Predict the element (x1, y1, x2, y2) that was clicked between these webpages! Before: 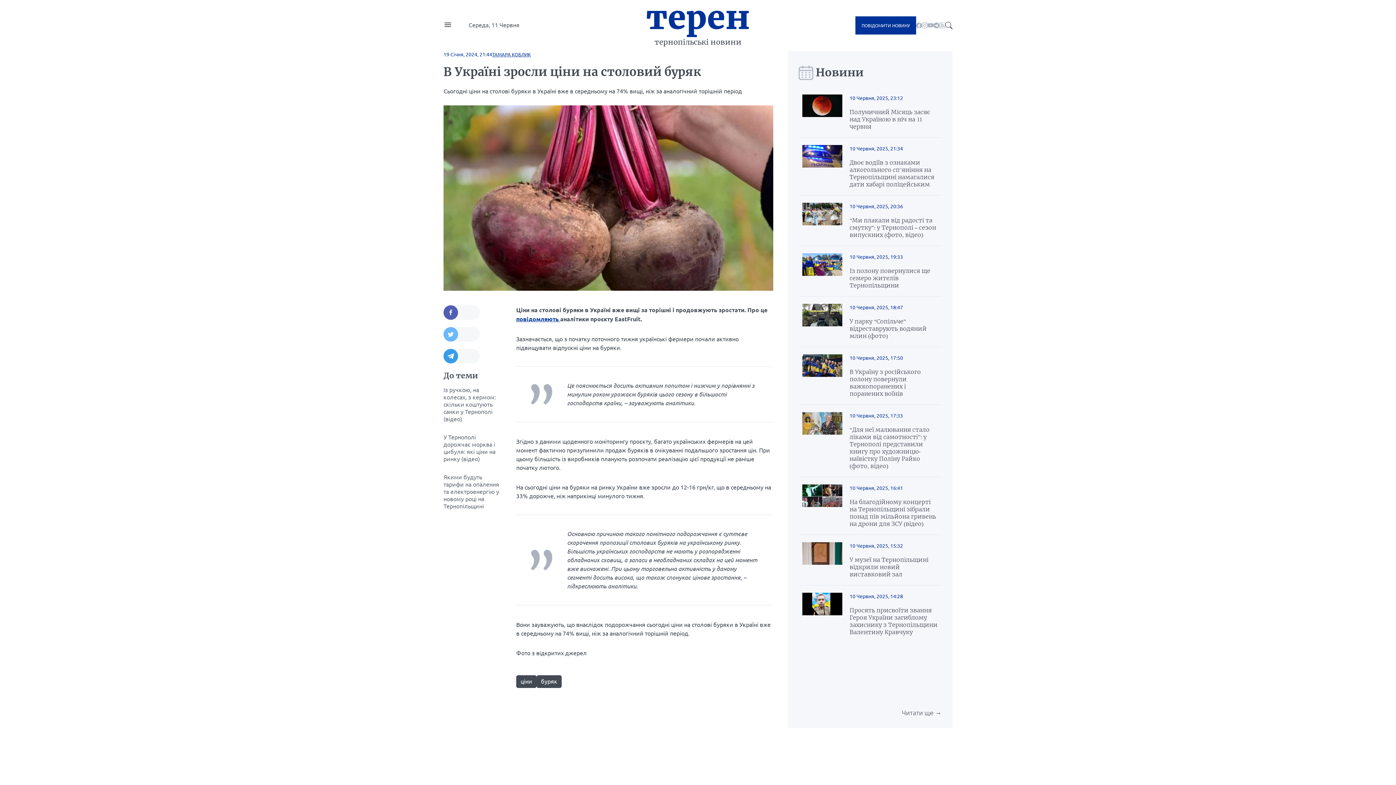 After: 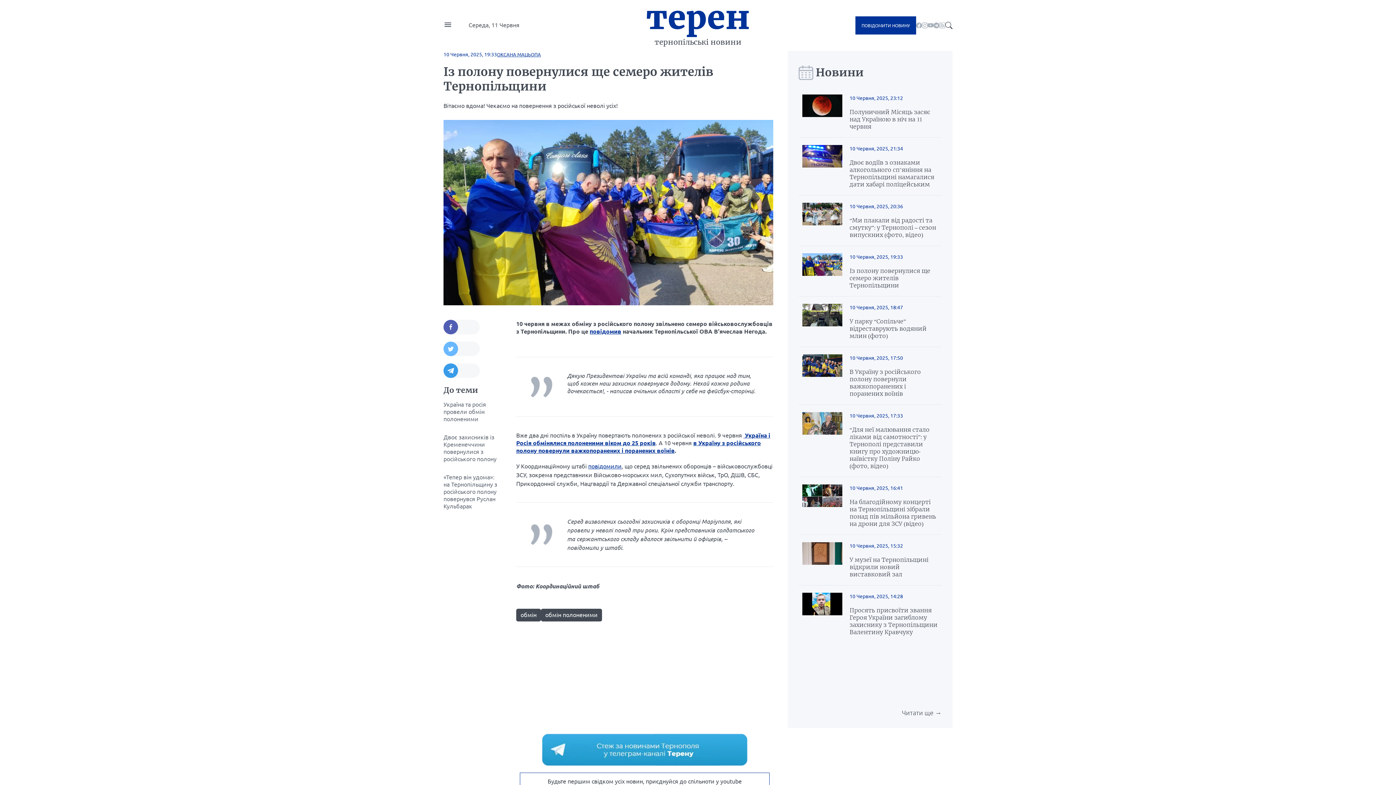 Action: bbox: (802, 253, 842, 289)